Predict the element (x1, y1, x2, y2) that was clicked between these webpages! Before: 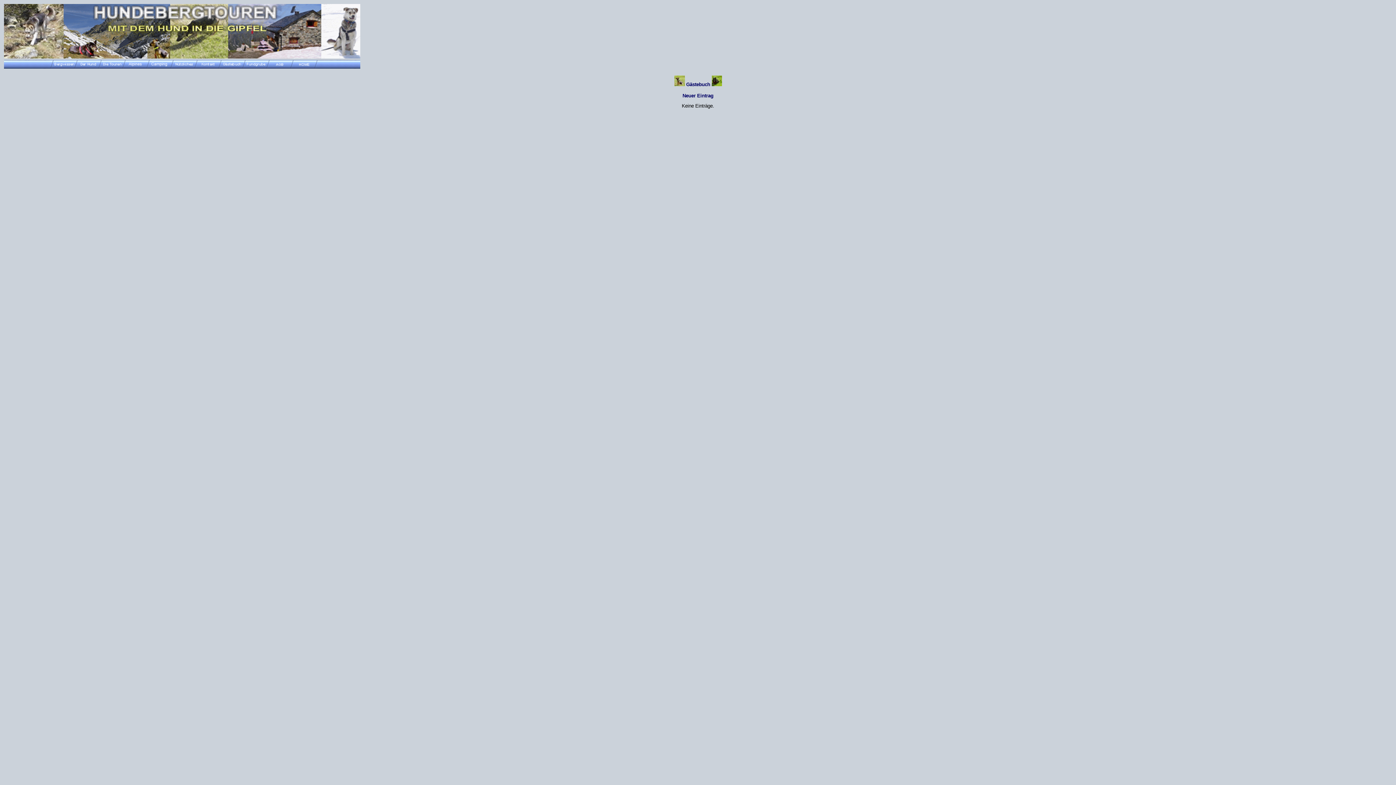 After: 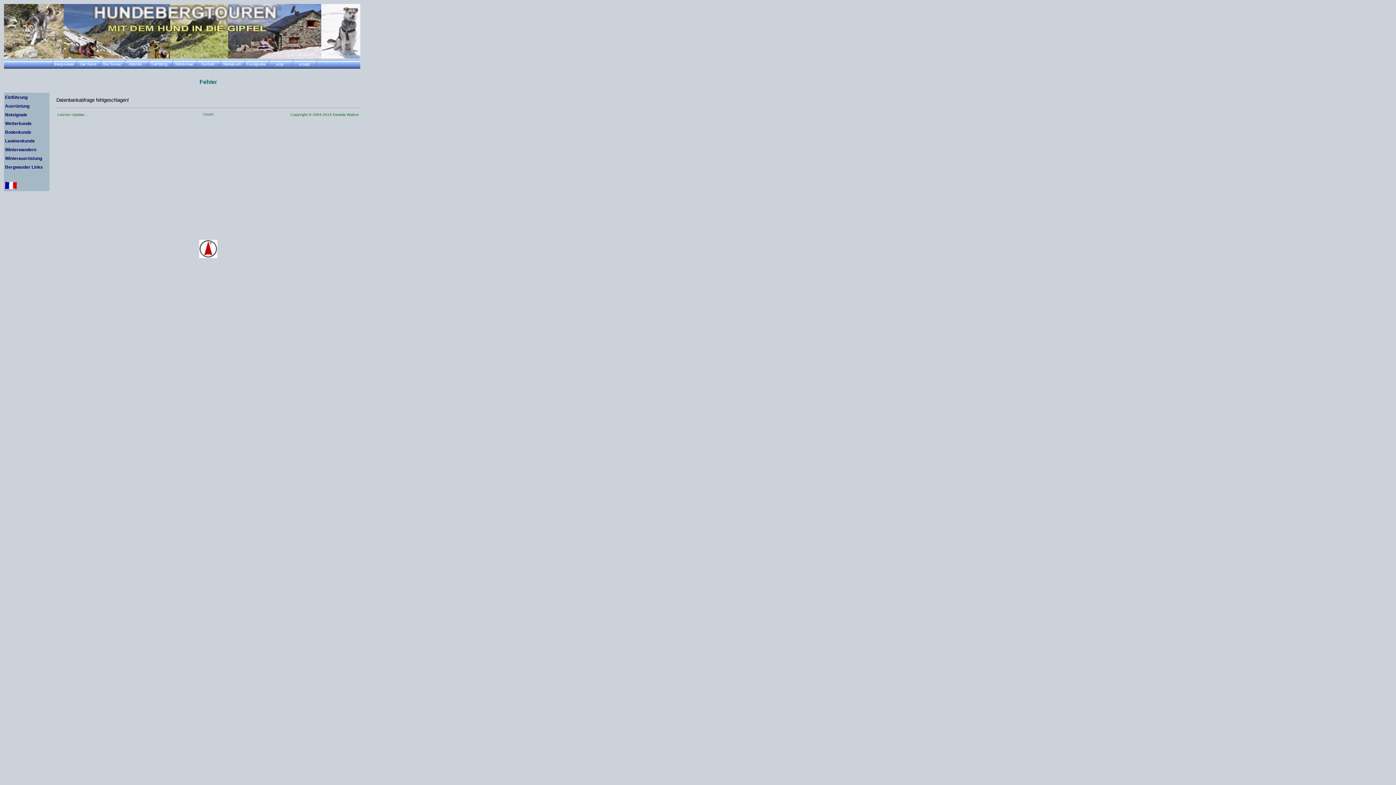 Action: bbox: (52, 63, 76, 69)